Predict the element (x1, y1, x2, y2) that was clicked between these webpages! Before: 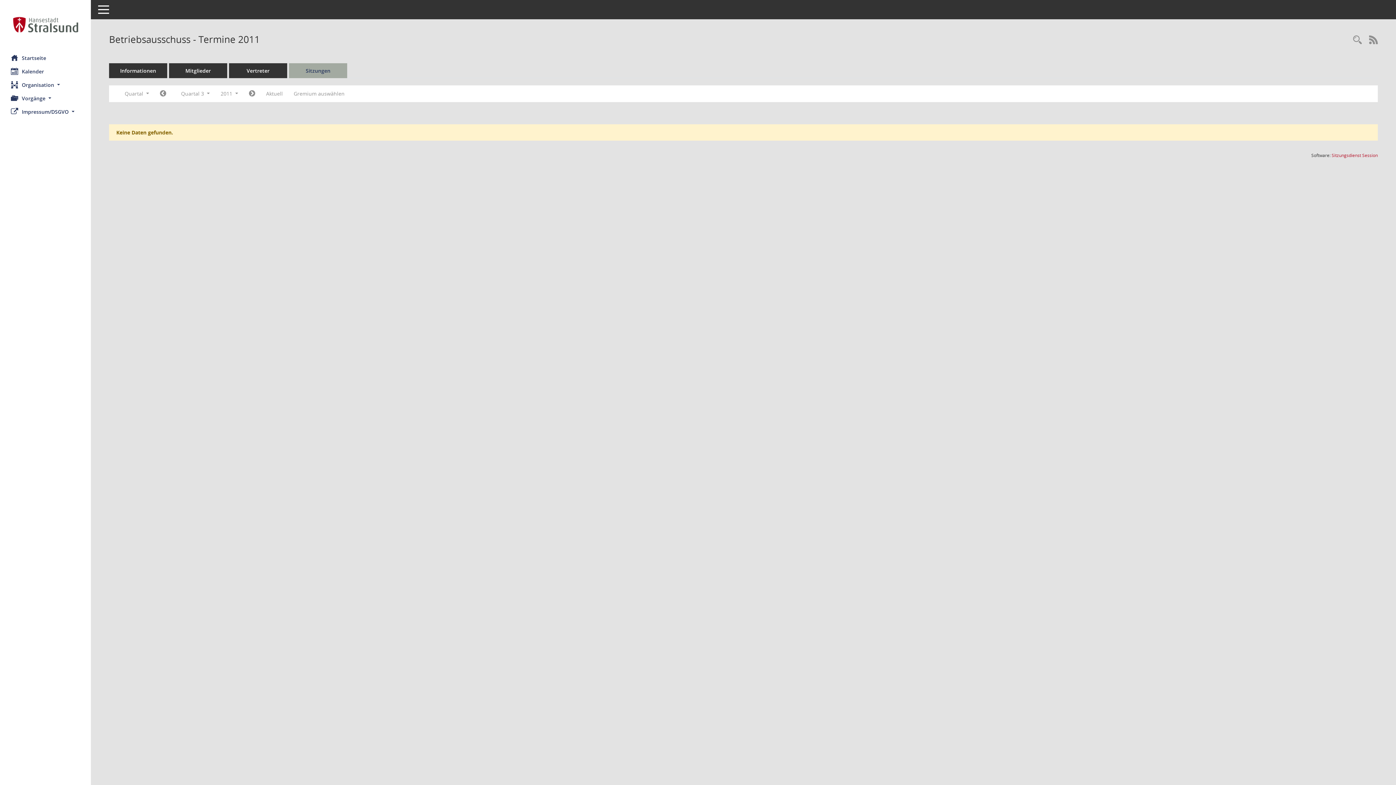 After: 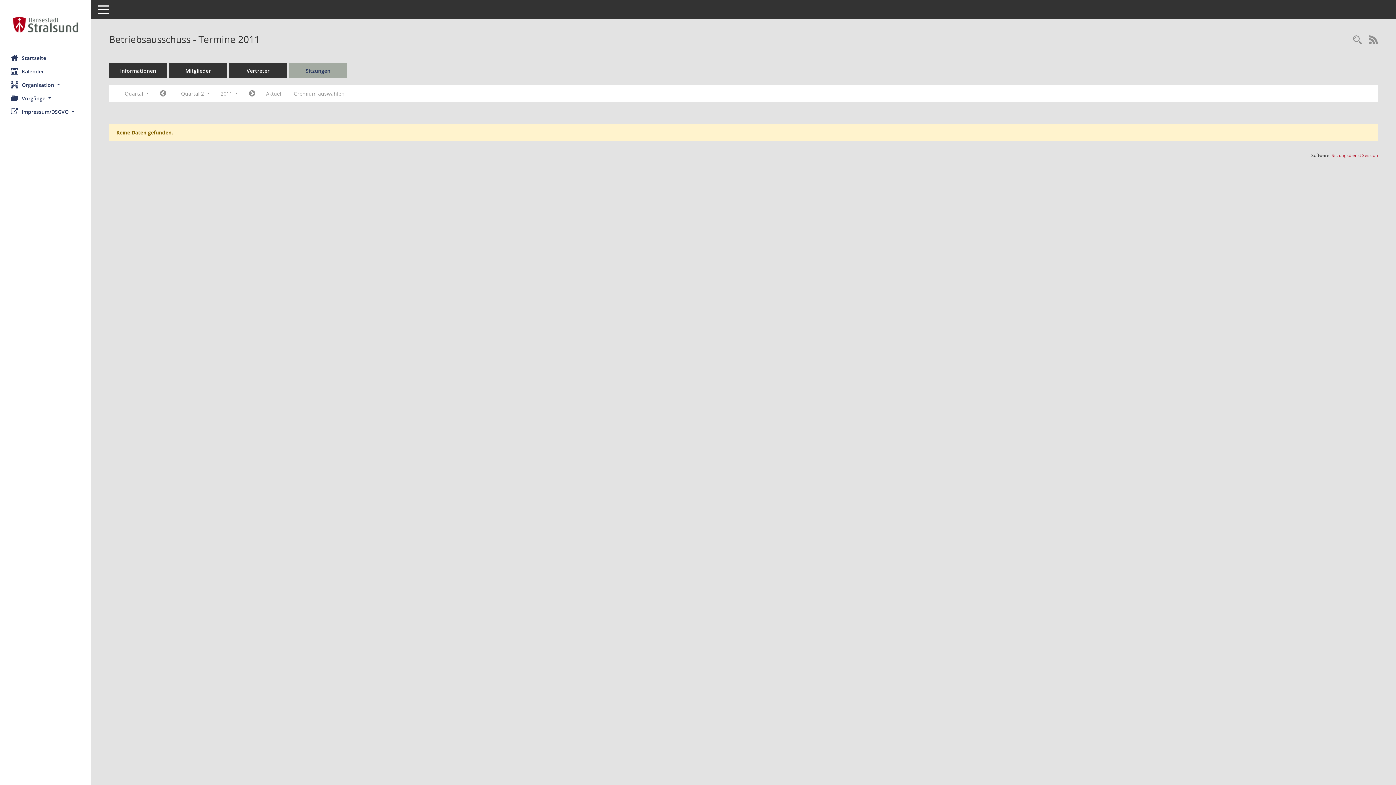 Action: bbox: (154, 87, 171, 100) label: Jahr: 2011 Monat: 4